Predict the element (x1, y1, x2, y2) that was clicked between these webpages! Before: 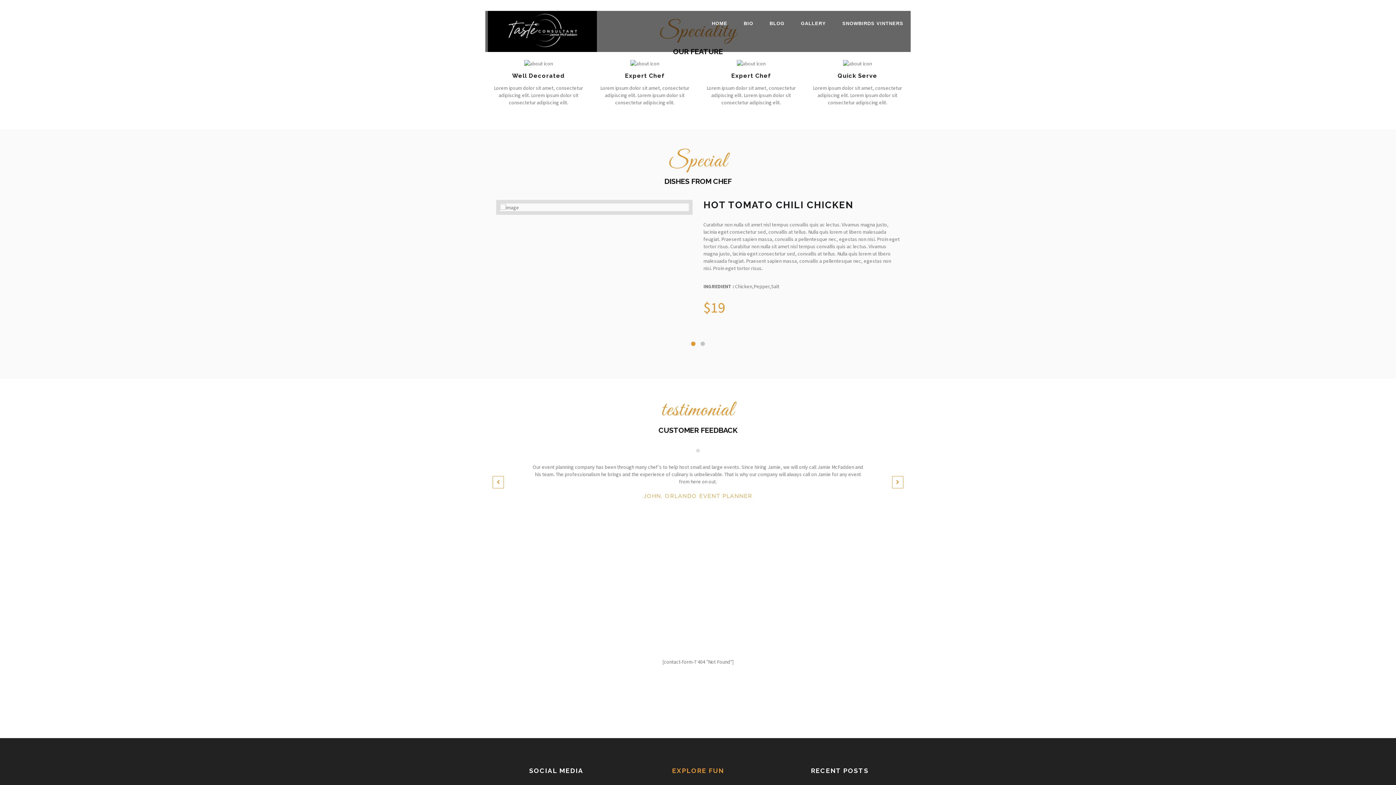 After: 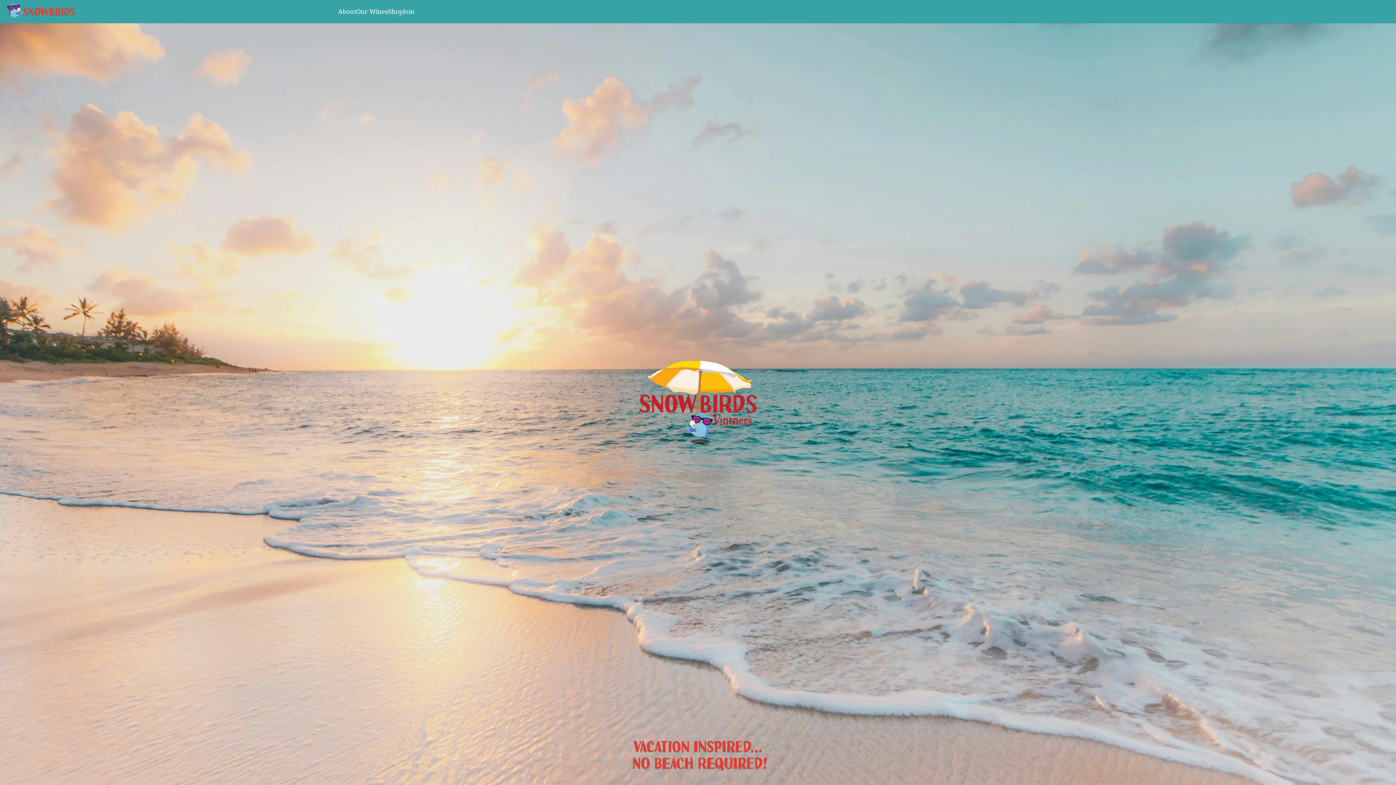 Action: label: SNOWBIRDS VINTNERS bbox: (835, 10, 910, 36)